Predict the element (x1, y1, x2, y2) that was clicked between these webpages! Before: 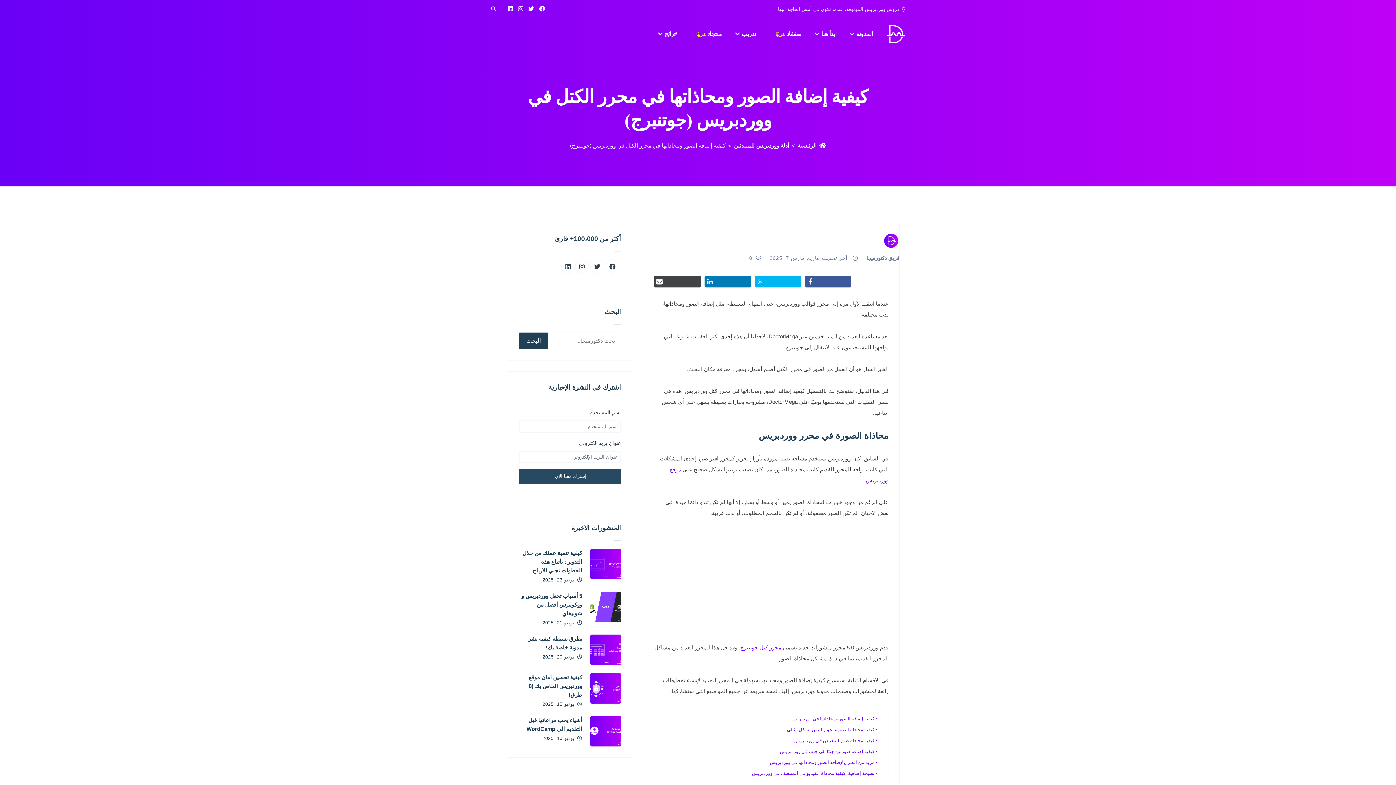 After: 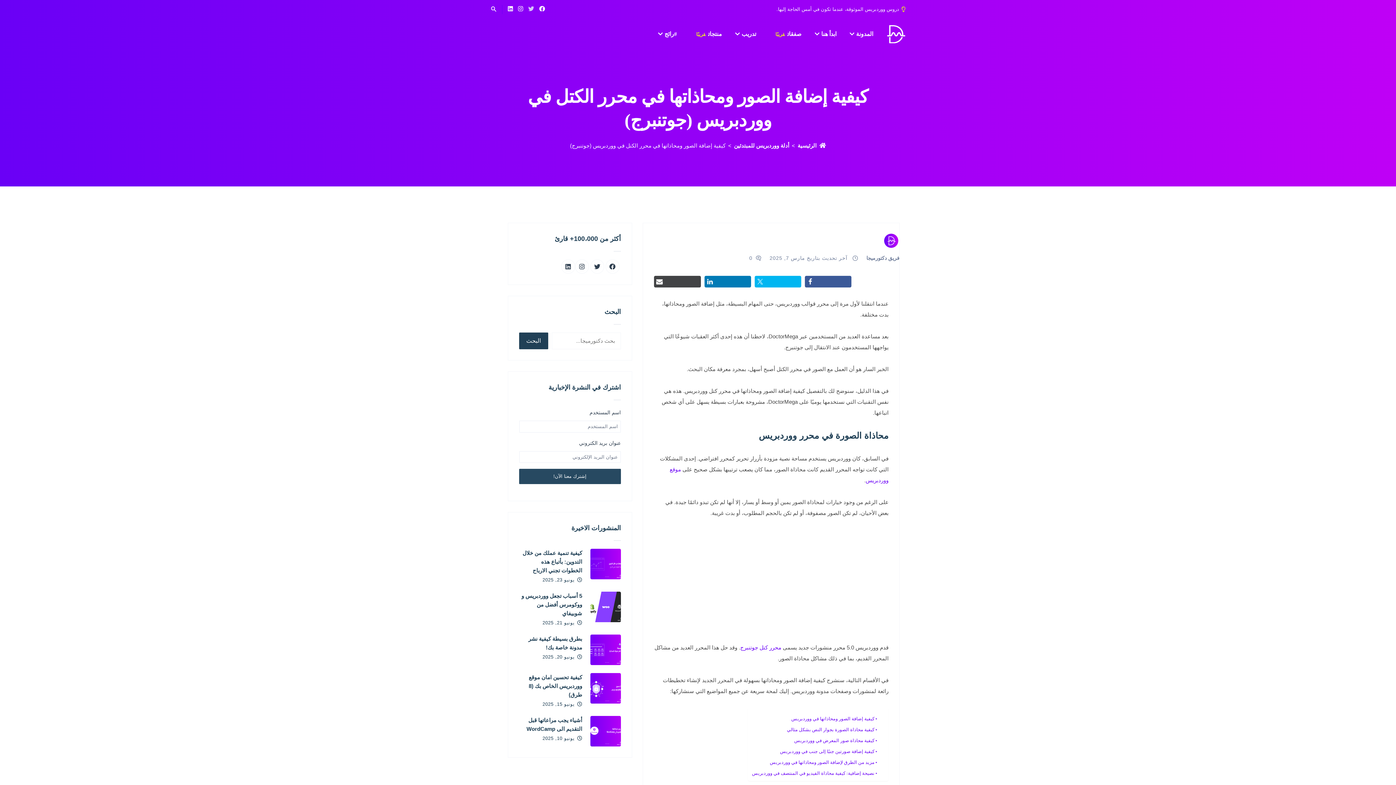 Action: bbox: (528, 5, 534, 11)